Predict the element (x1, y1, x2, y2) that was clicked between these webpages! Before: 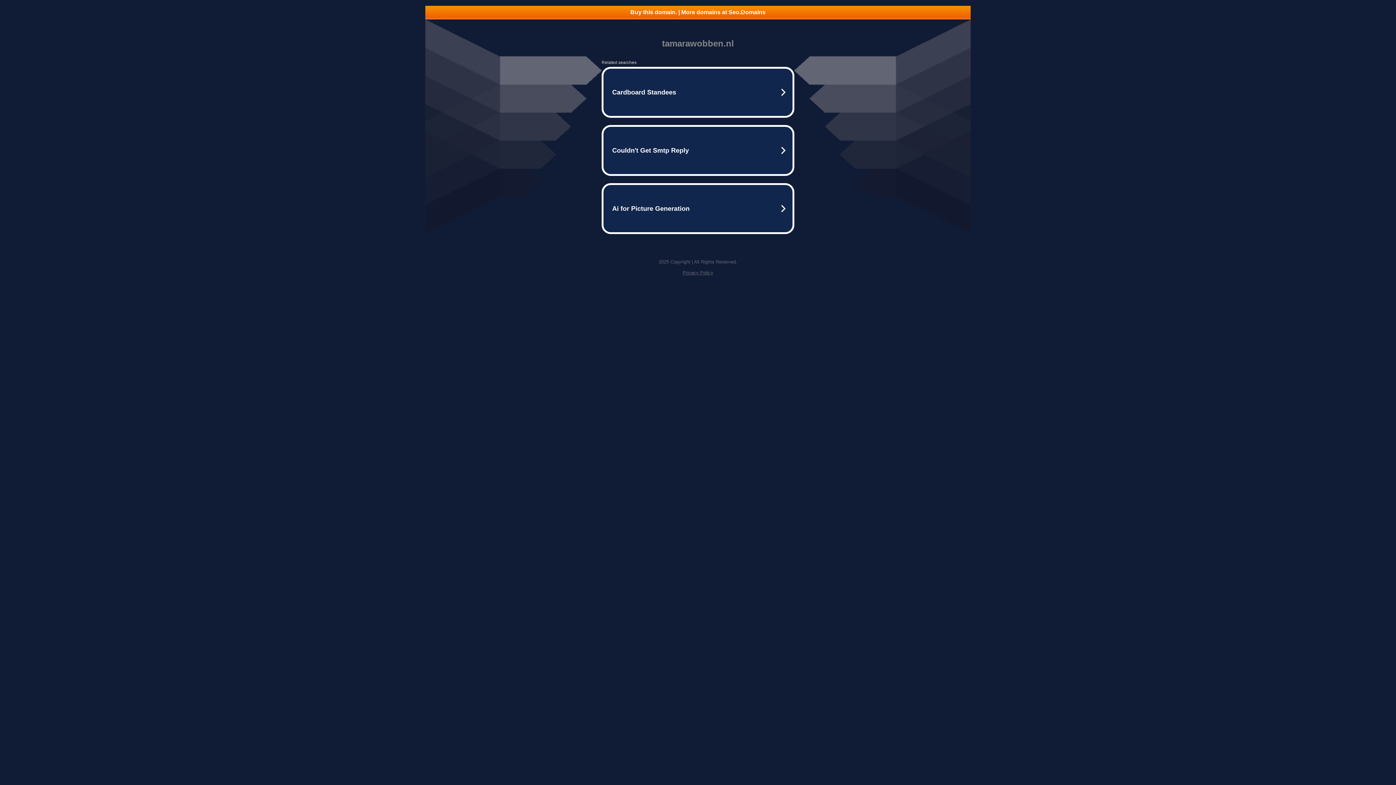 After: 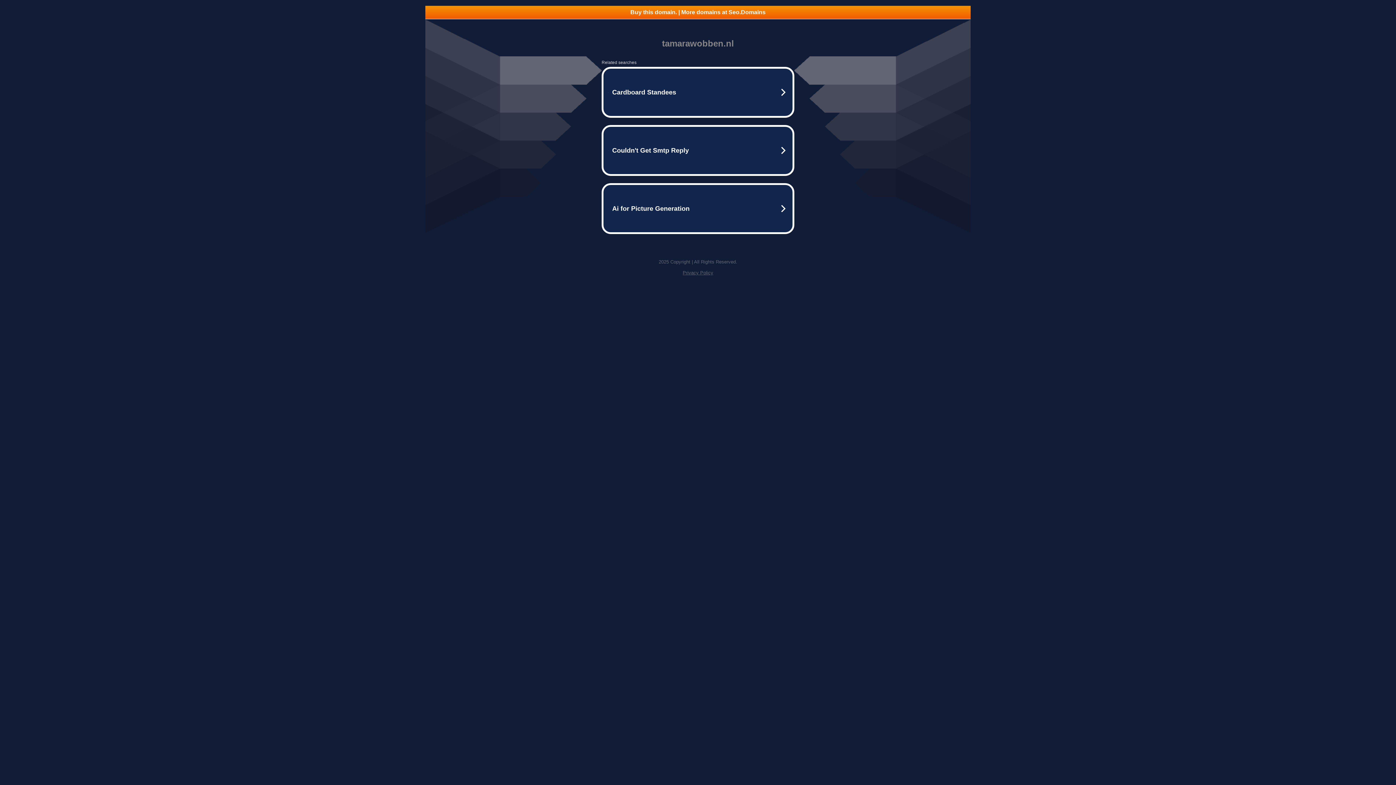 Action: bbox: (425, 5, 970, 18) label: Buy this domain. | More domains at Seo.Domains